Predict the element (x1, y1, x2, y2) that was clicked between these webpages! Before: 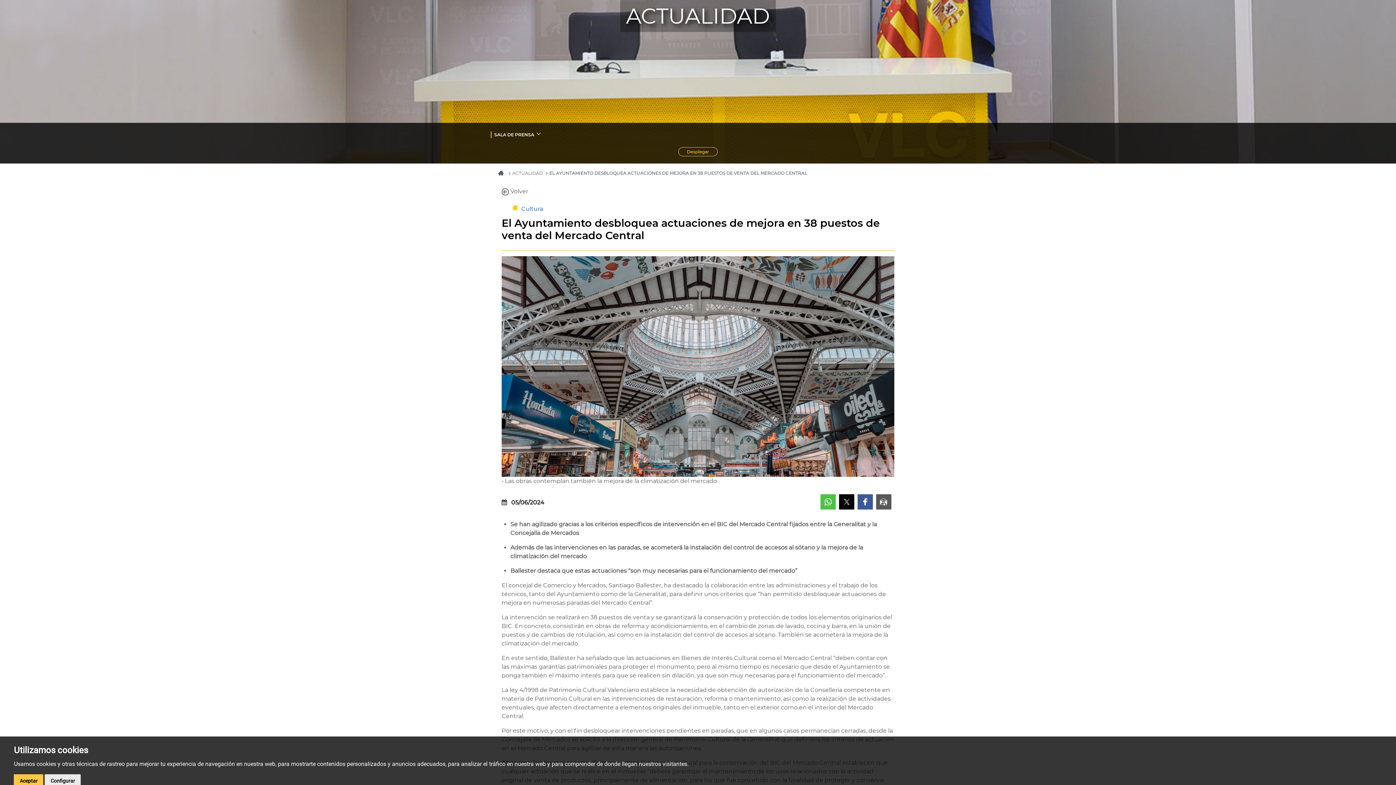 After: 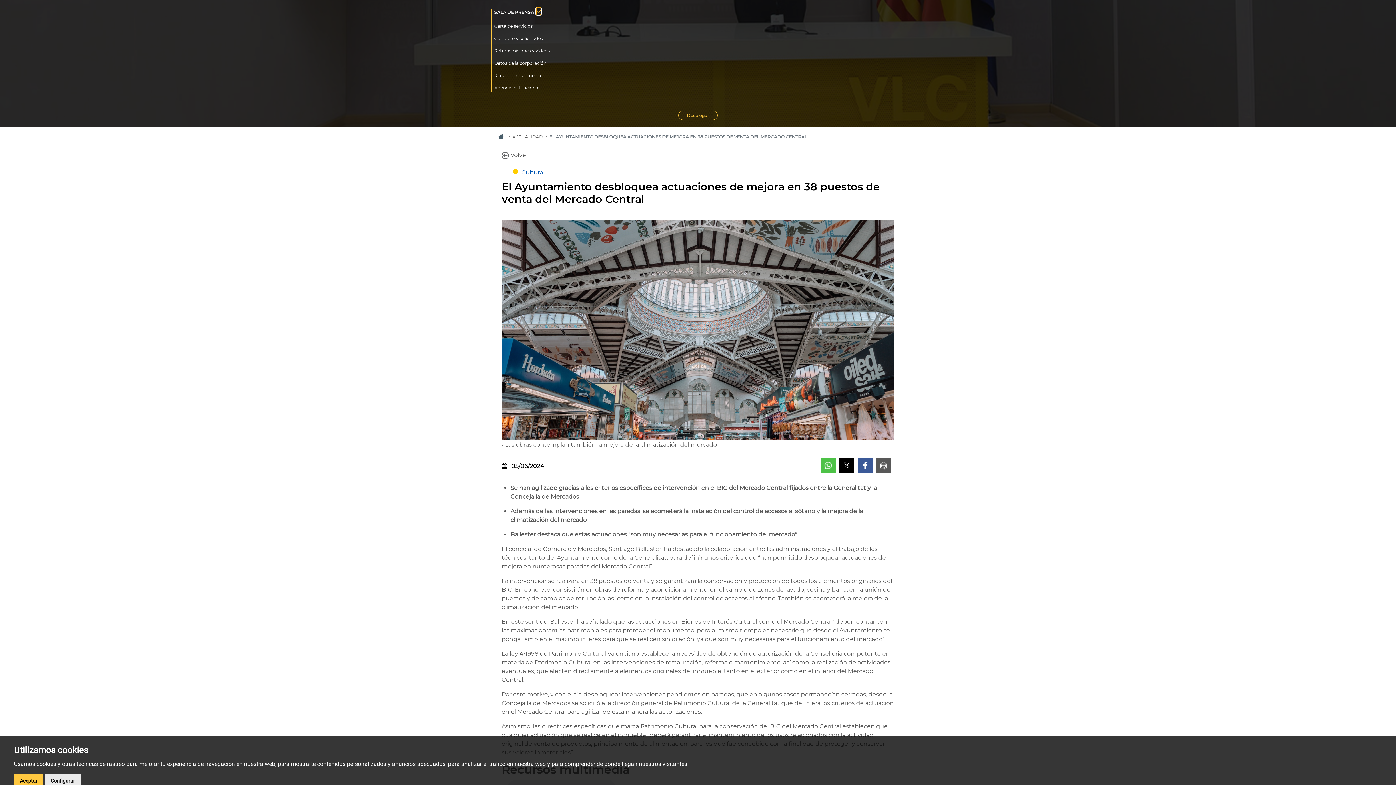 Action: label: Desplegar submenú de Sala de prensa bbox: (536, 130, 541, 137)